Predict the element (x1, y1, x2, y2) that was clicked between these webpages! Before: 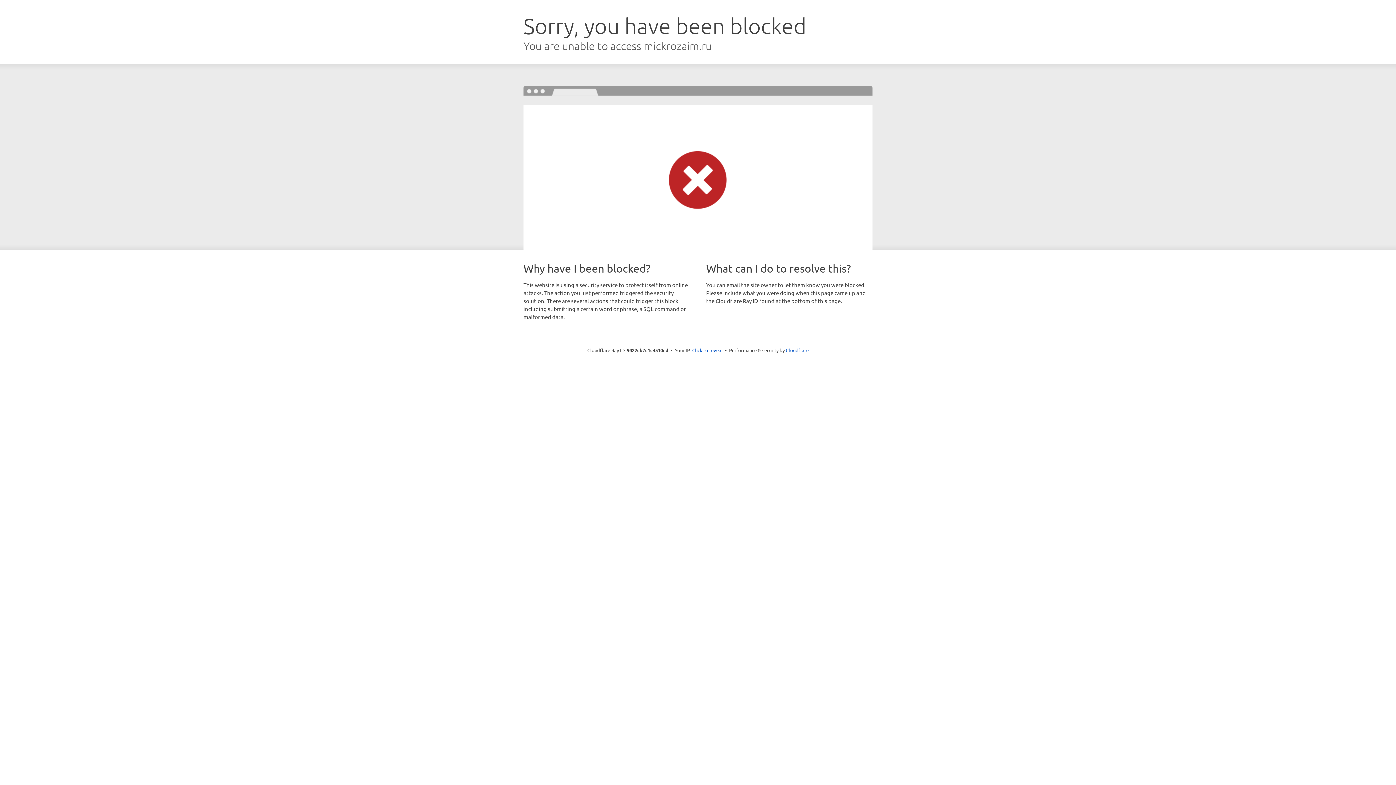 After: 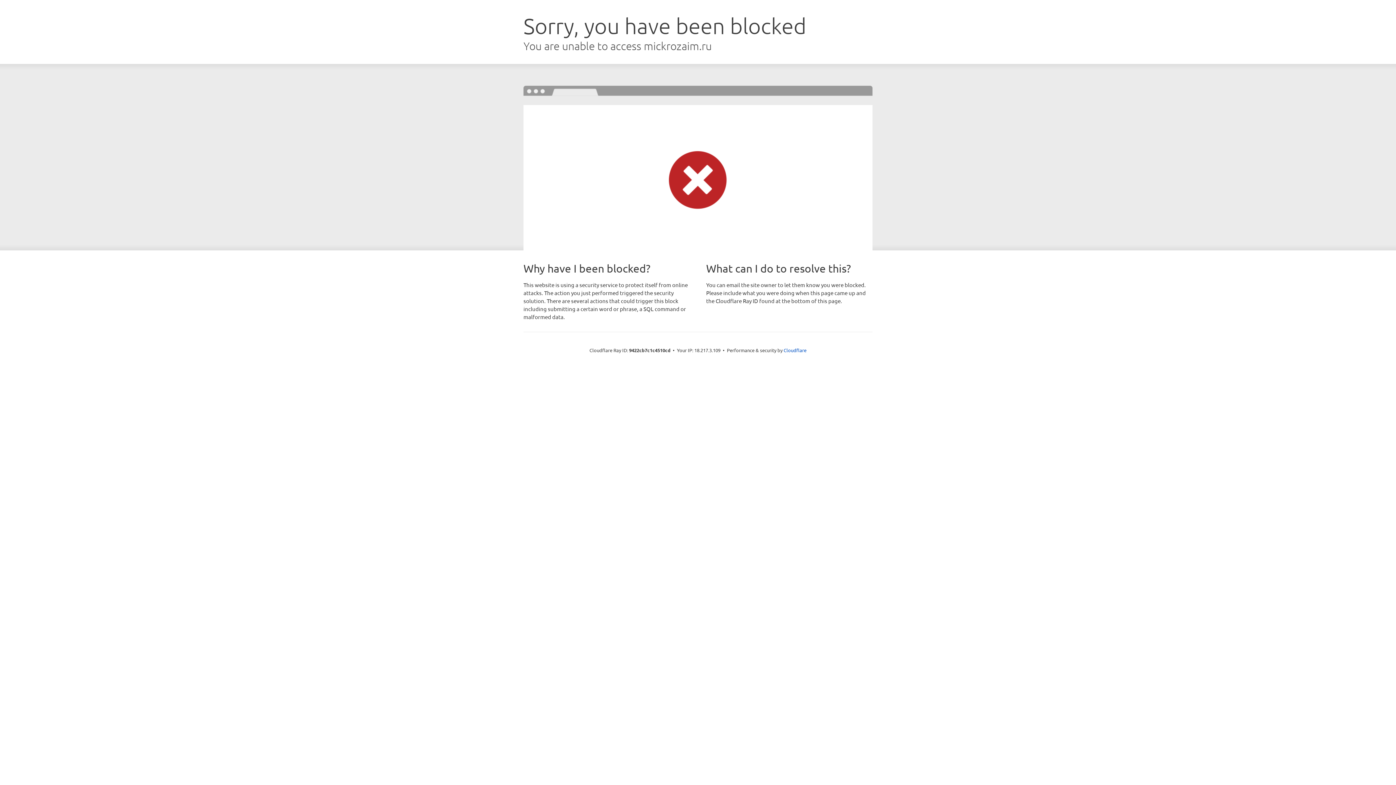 Action: bbox: (692, 346, 722, 353) label: Click to reveal